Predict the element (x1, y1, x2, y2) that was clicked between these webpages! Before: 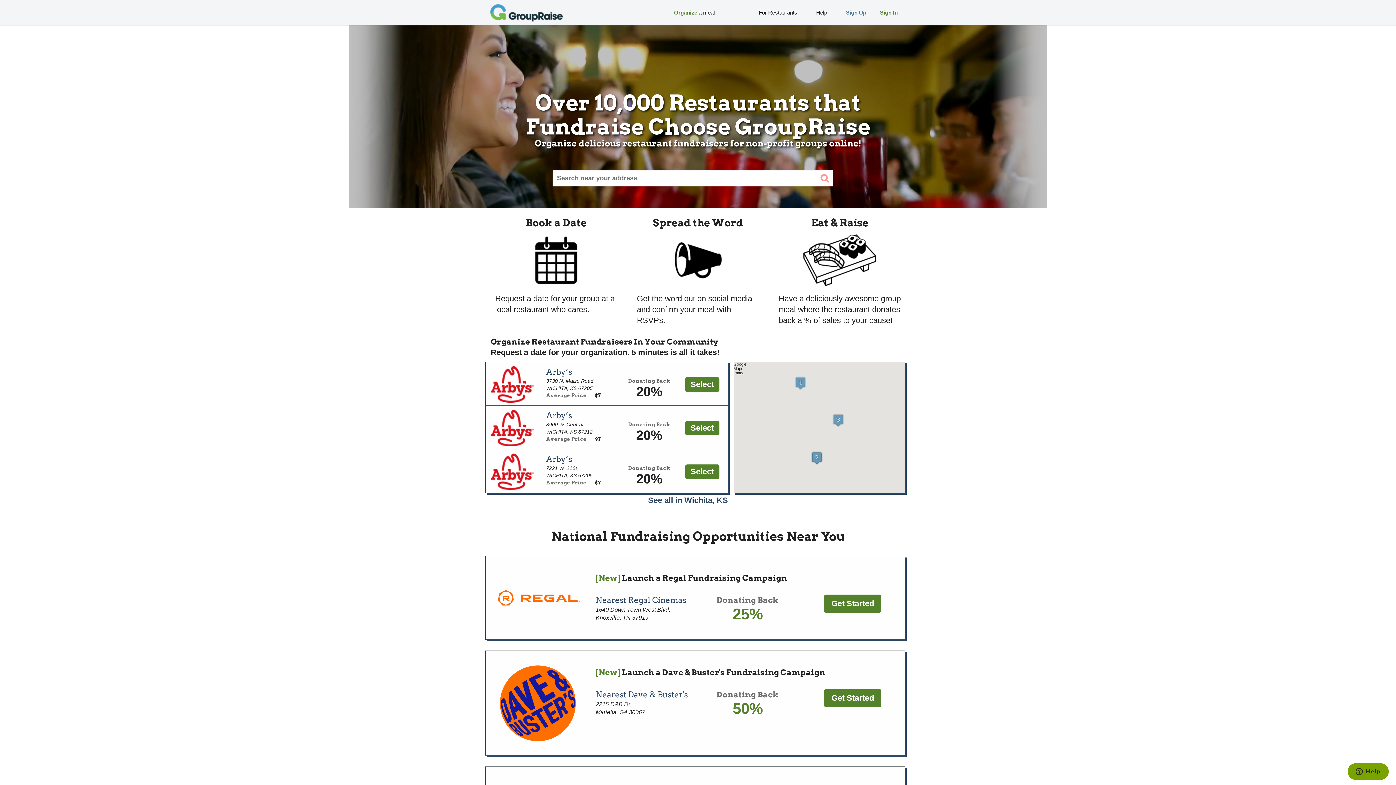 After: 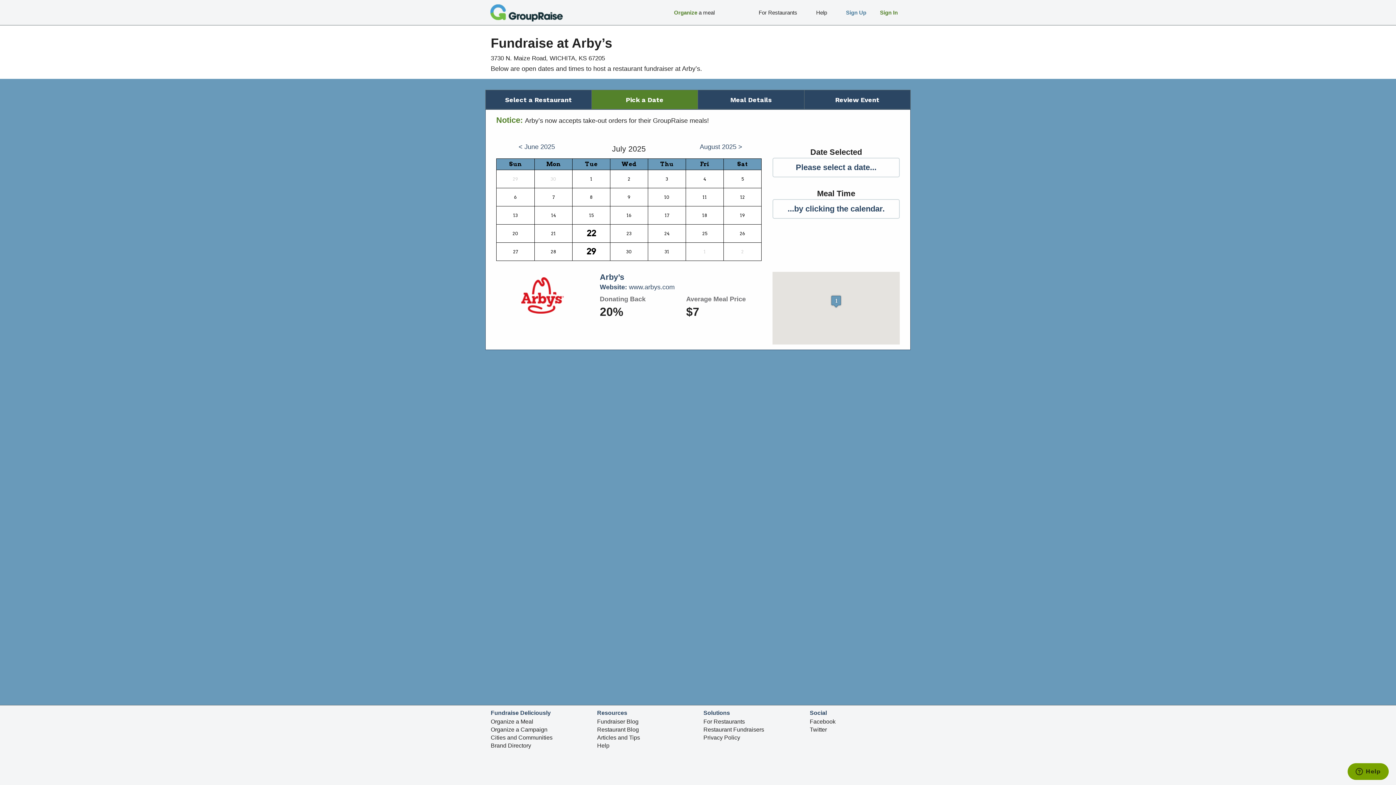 Action: bbox: (485, 362, 727, 405) label: Arby’s
3730 N. Maize Road
WICHITA, KS 67205
Average Price $7
Donating Back
20%
Select